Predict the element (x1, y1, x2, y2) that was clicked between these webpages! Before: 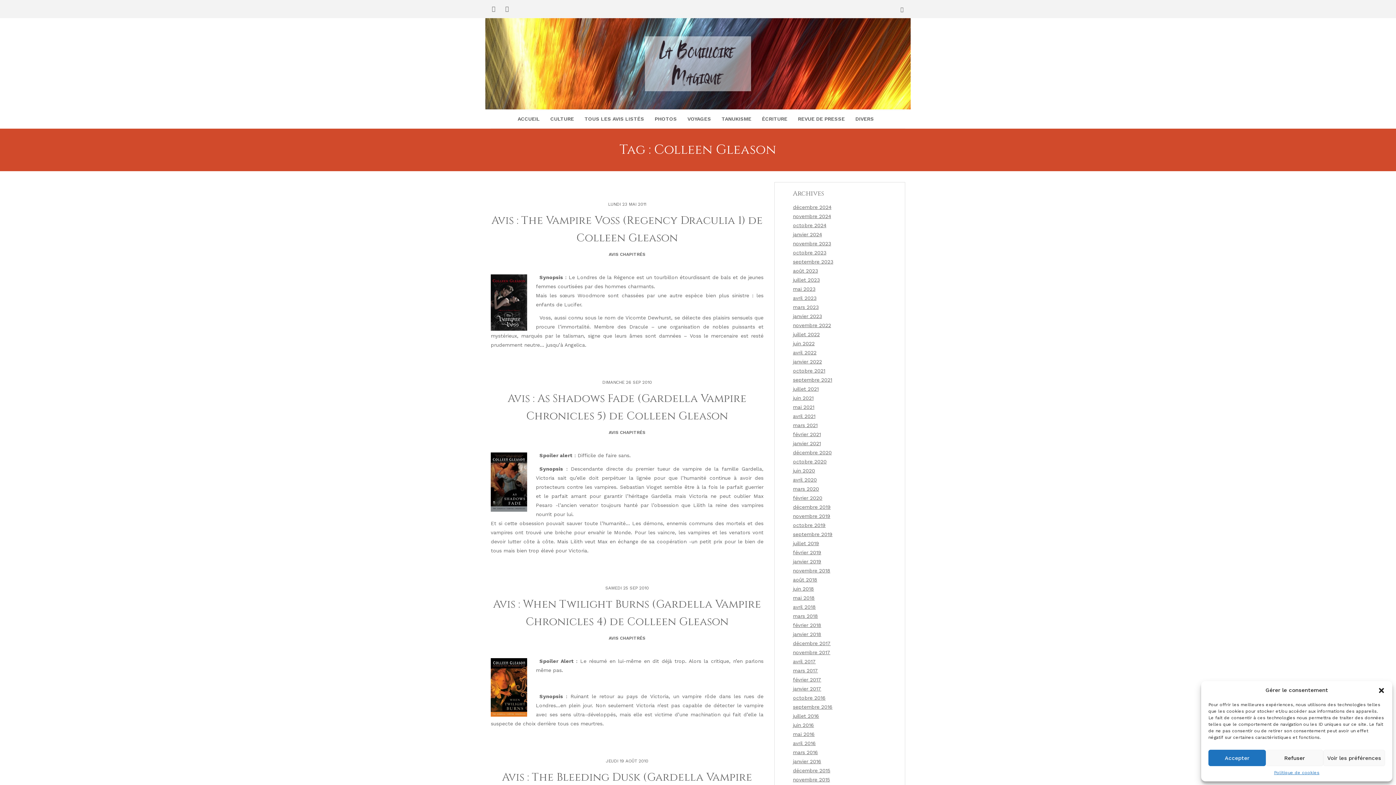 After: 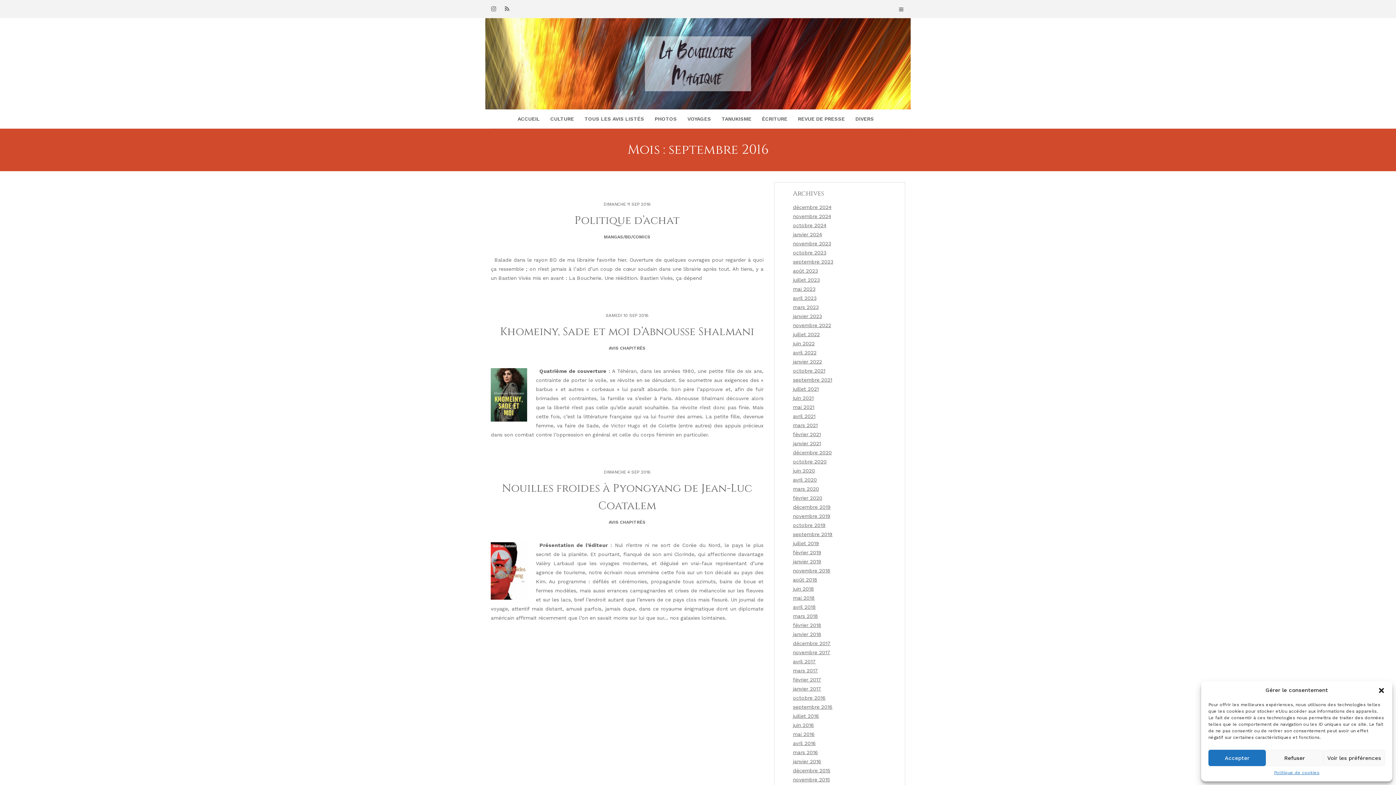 Action: label: septembre 2016 bbox: (793, 704, 832, 710)